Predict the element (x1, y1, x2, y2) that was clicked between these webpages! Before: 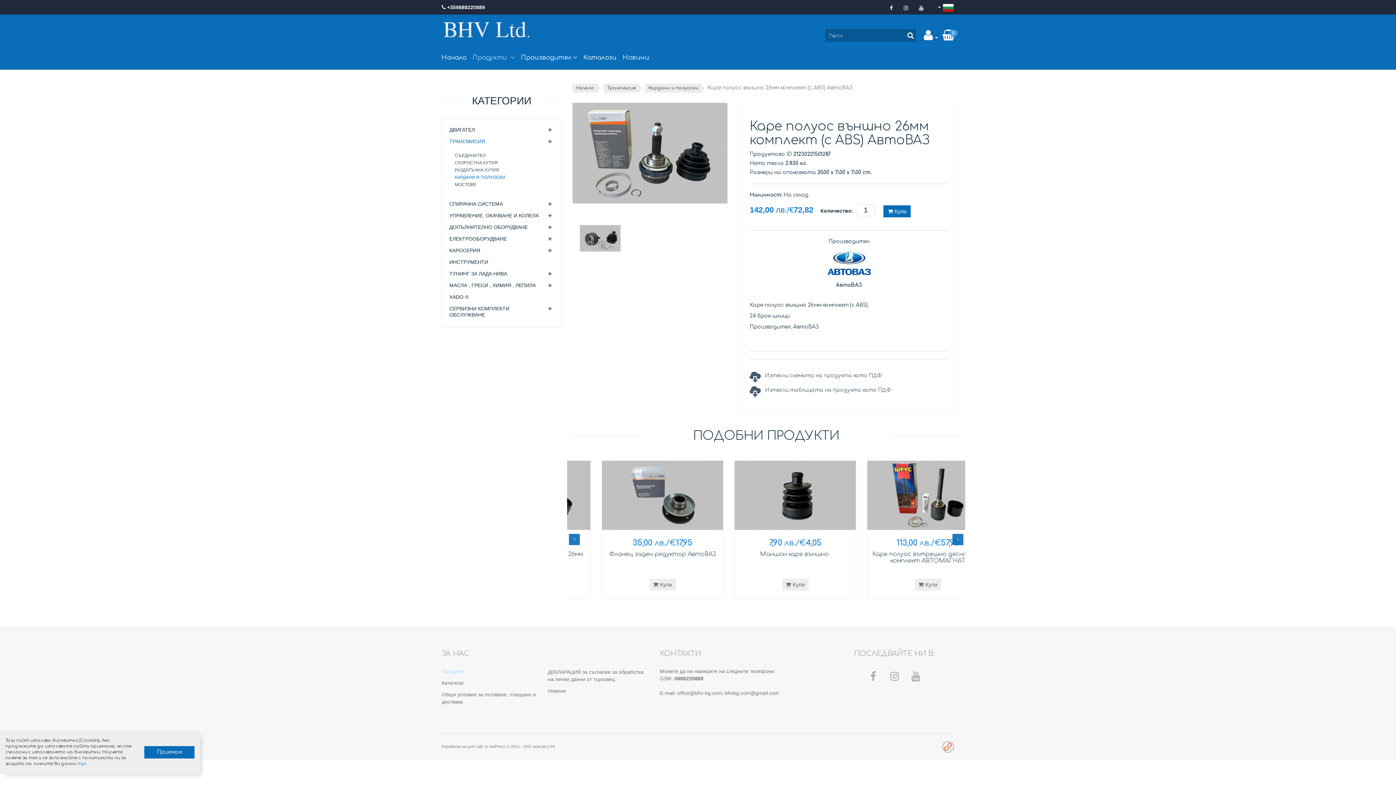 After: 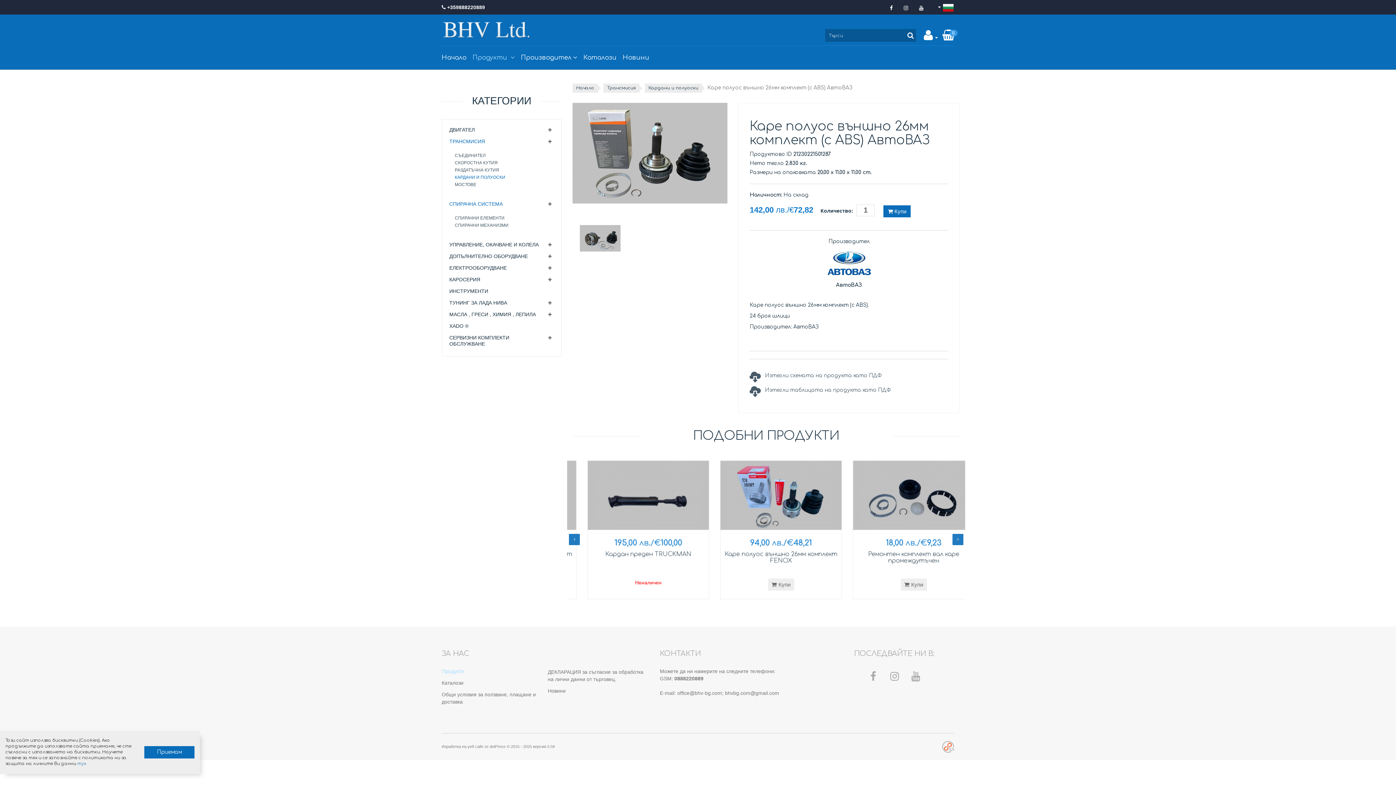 Action: label: СПИРАЧНА СИСТЕМА bbox: (449, 201, 502, 206)